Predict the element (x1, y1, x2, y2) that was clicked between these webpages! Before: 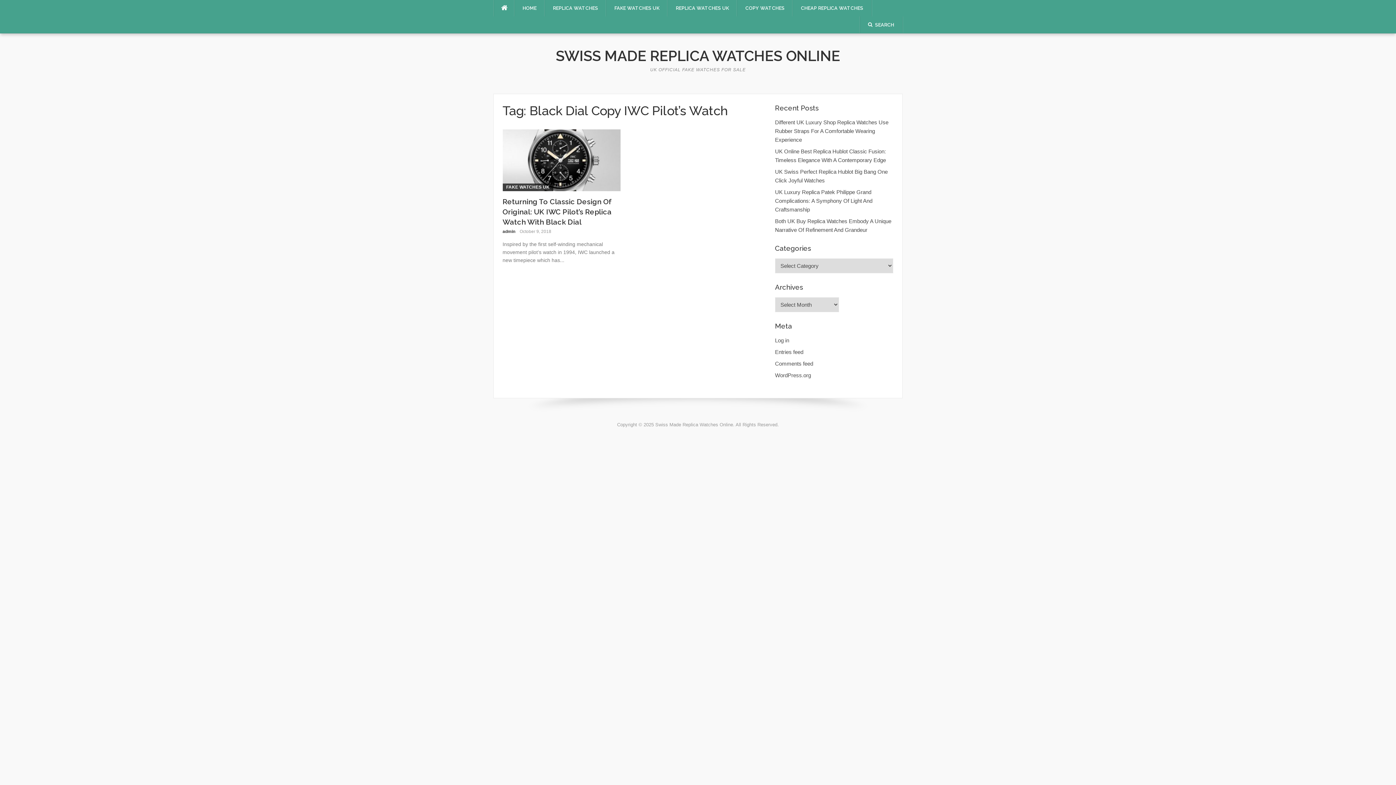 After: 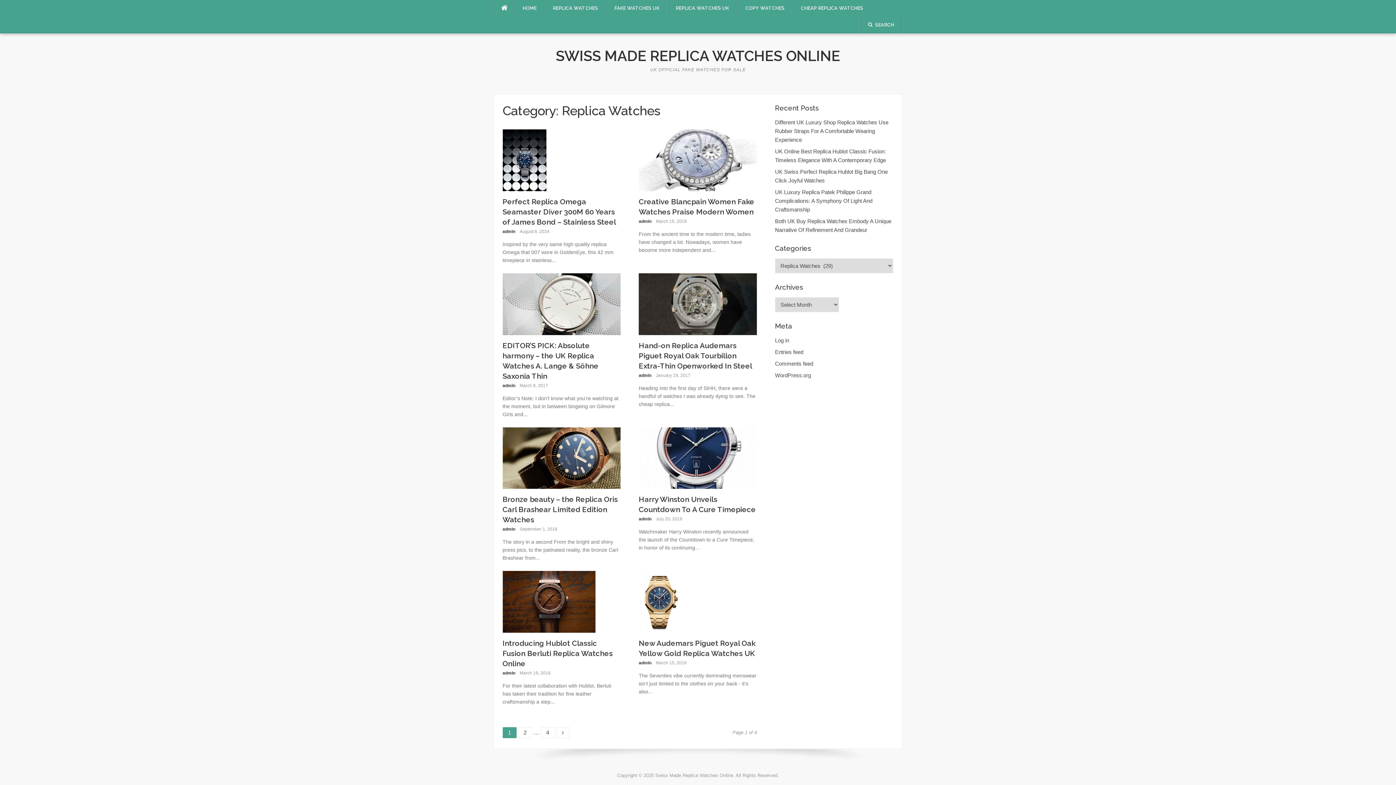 Action: bbox: (545, 0, 606, 16) label: REPLICA WATCHES